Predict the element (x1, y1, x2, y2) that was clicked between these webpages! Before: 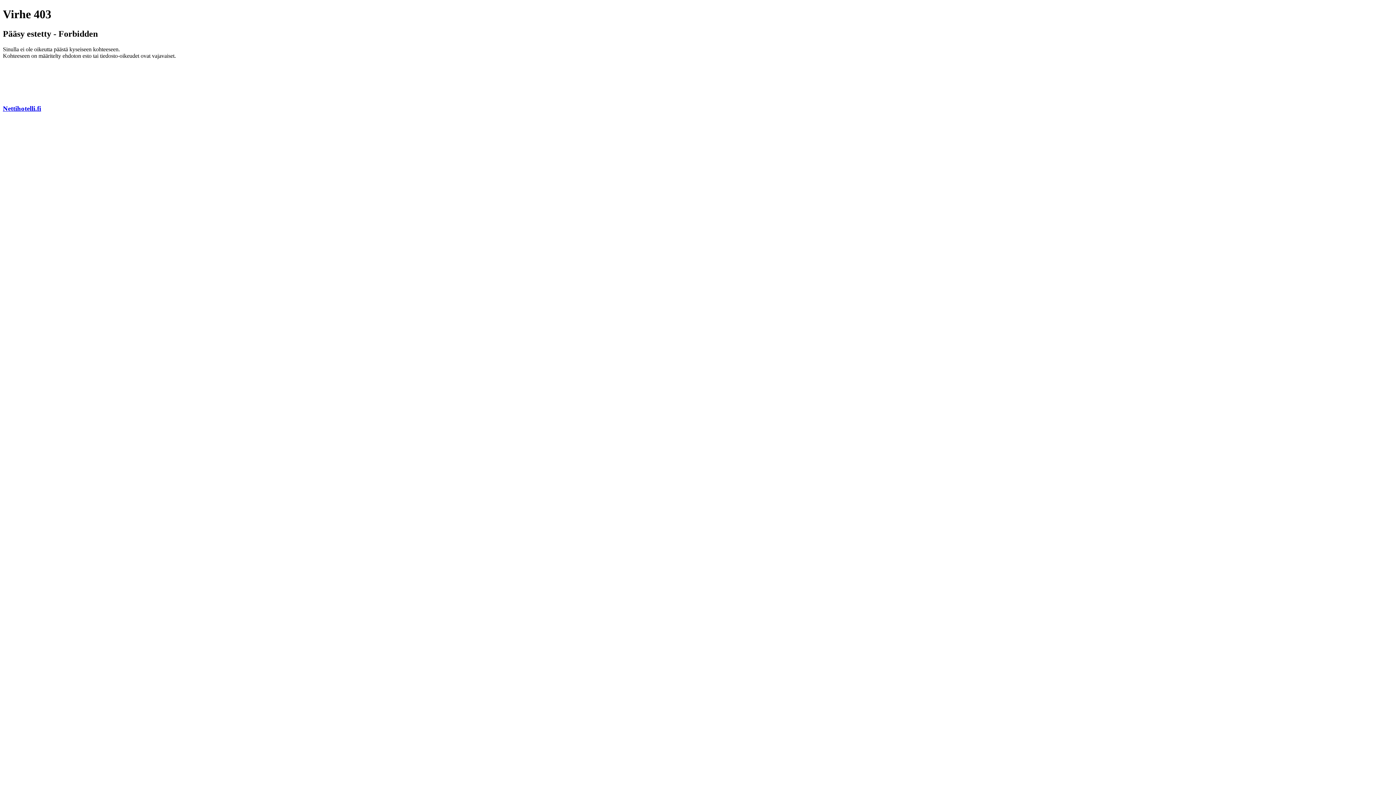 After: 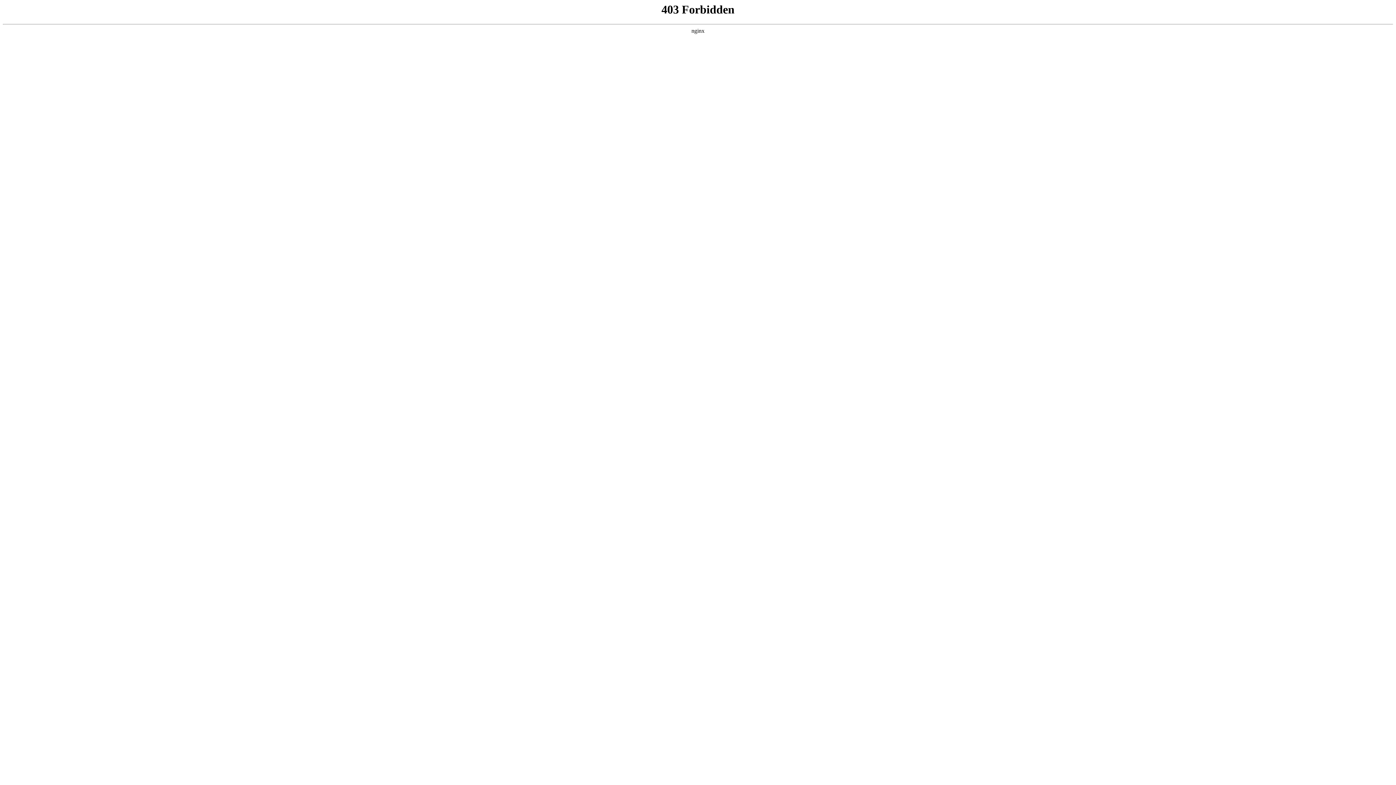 Action: label: Nettihotelli.fi bbox: (2, 104, 41, 112)